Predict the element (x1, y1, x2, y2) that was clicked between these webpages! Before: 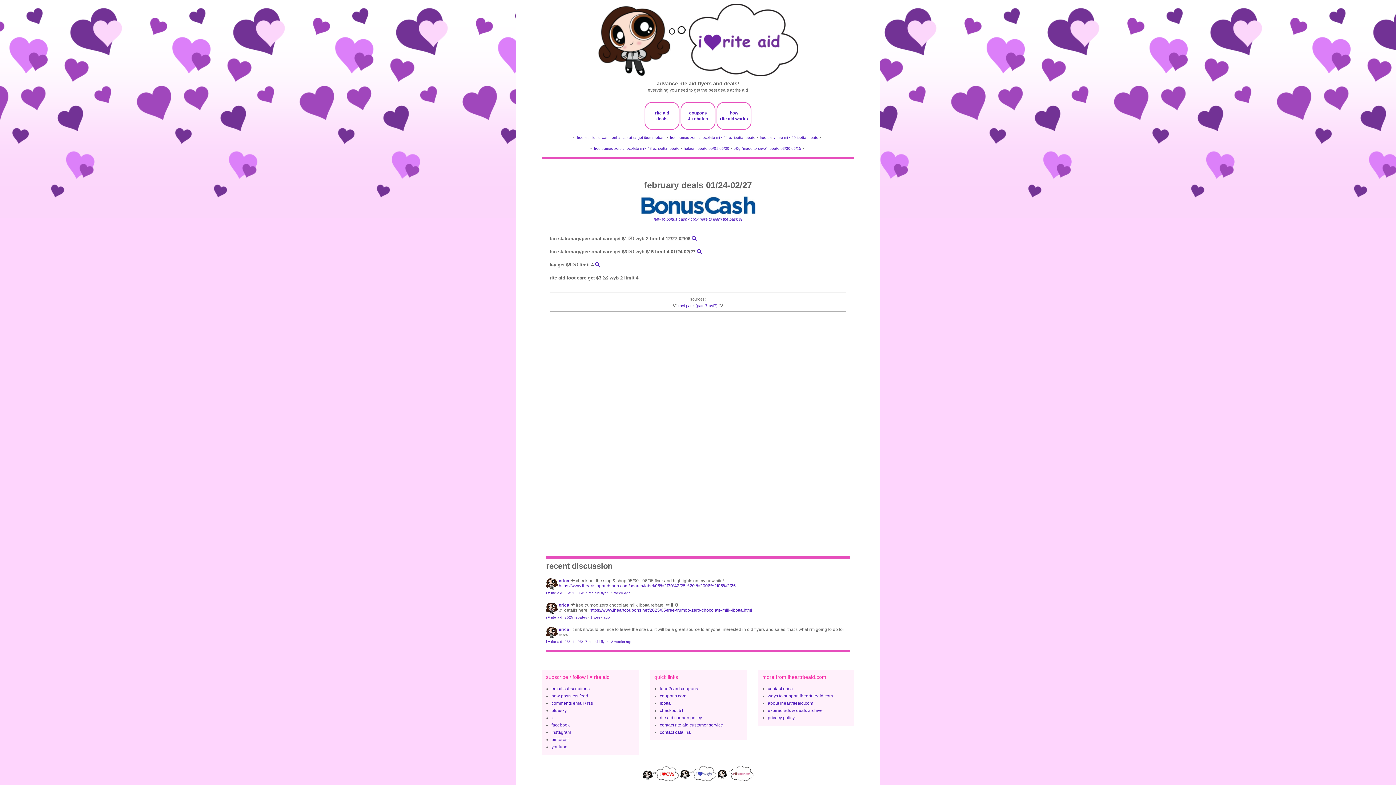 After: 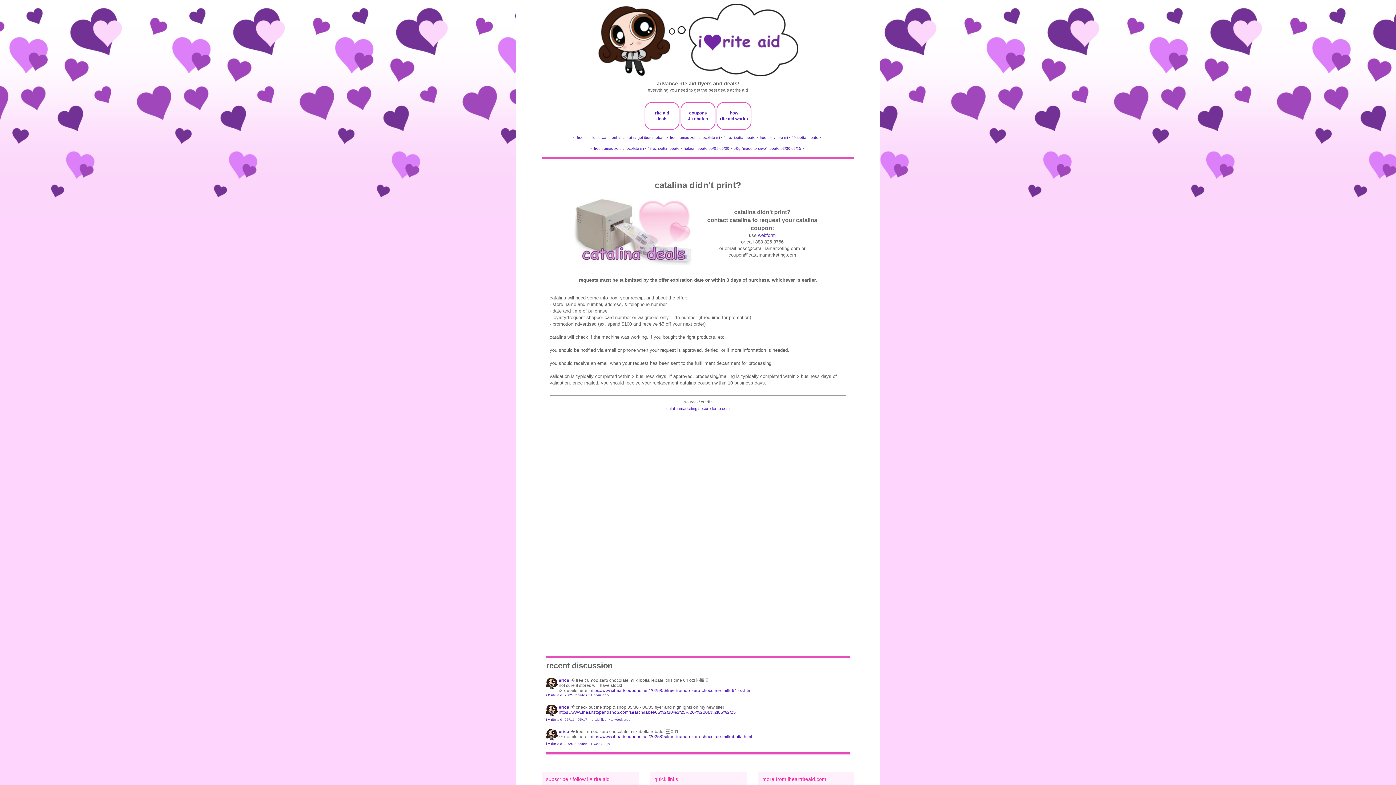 Action: bbox: (660, 730, 690, 735) label: contact catalina